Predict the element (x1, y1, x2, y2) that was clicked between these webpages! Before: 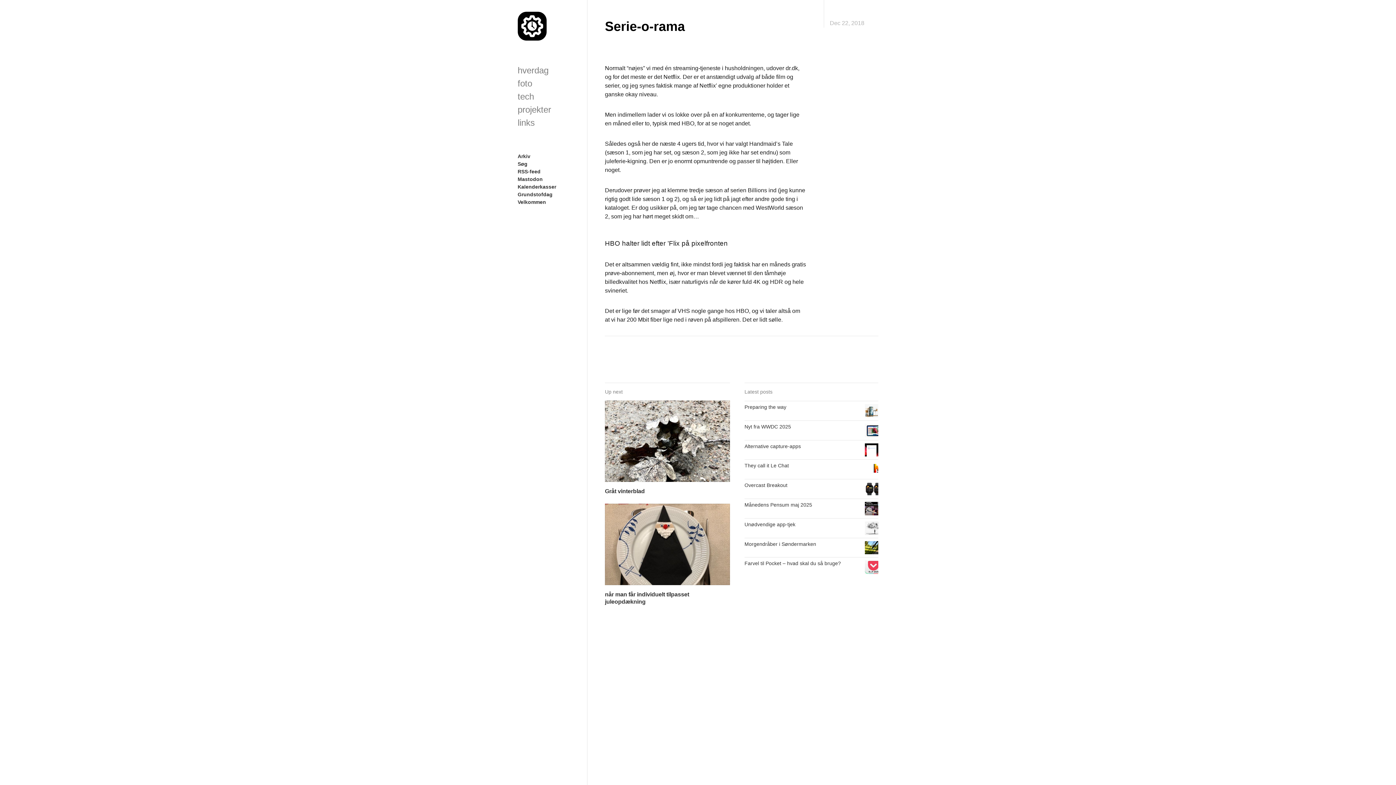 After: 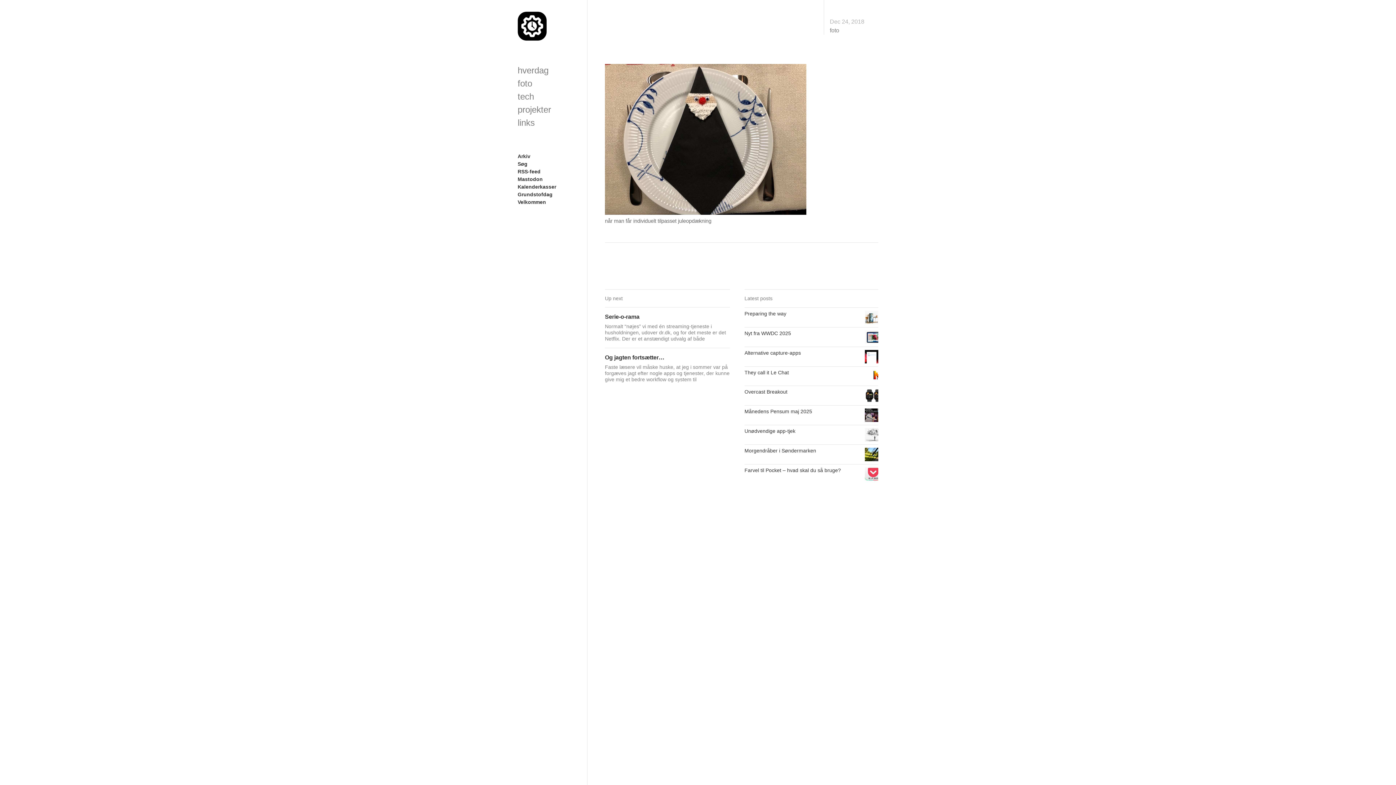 Action: bbox: (605, 504, 730, 614) label: når man får individuelt tilpasset juleopdækning